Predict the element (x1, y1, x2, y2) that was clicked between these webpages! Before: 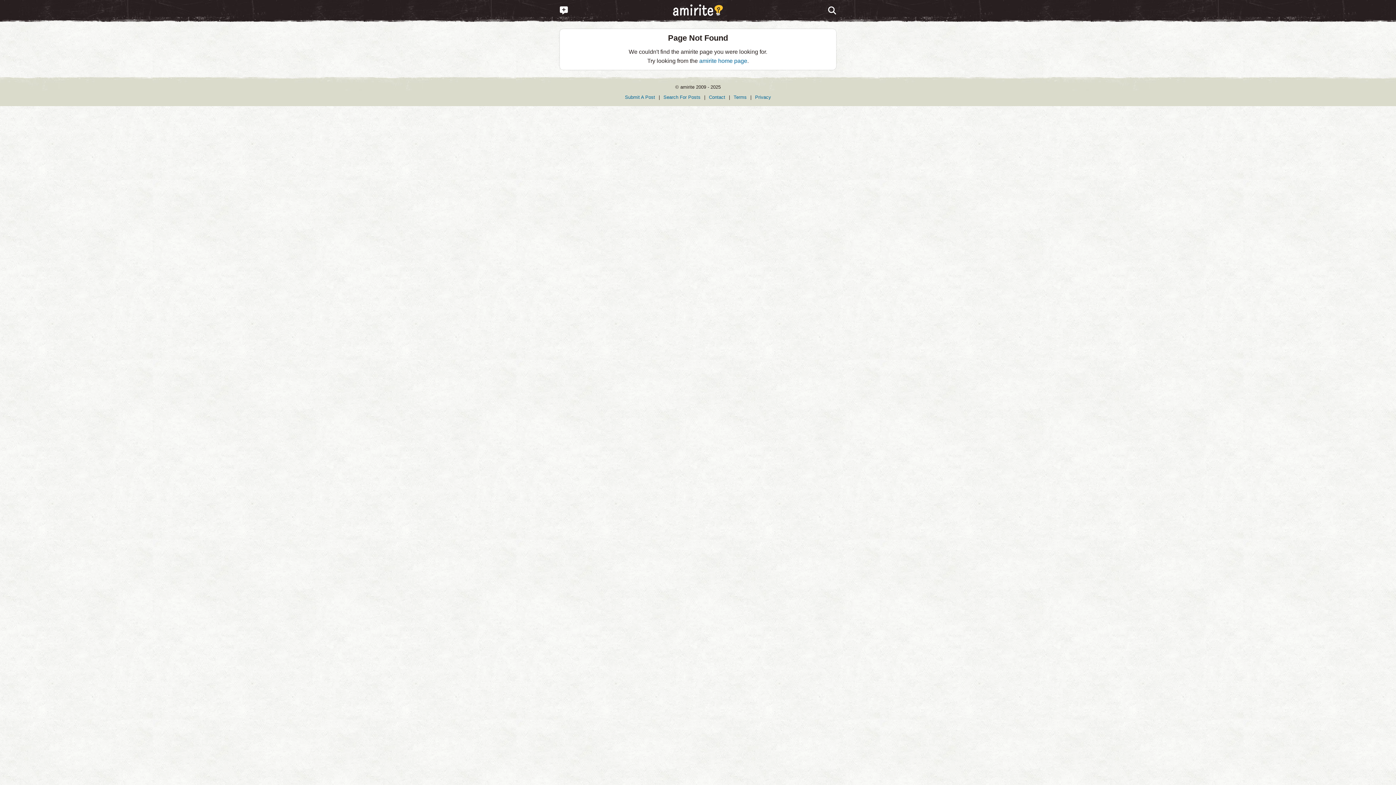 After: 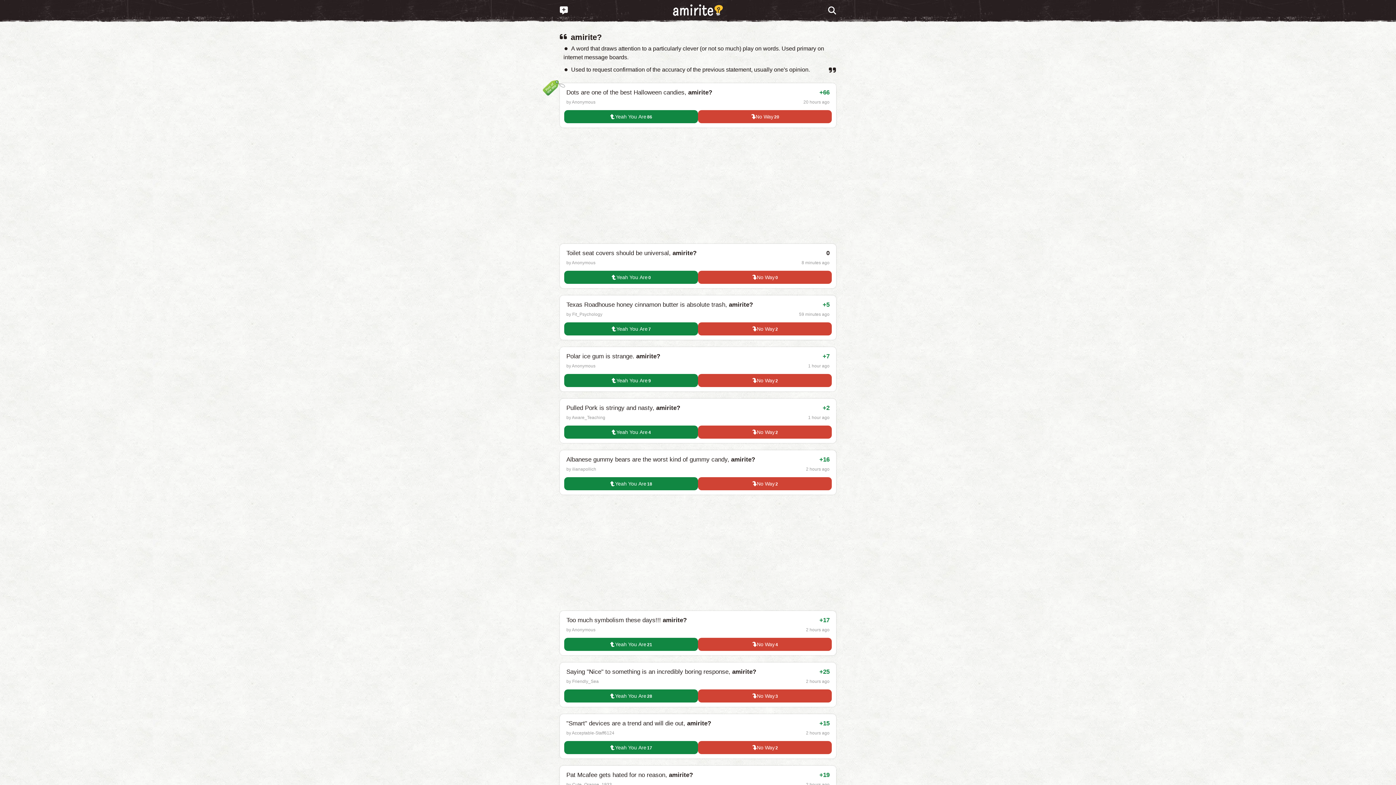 Action: bbox: (673, 4, 723, 17)